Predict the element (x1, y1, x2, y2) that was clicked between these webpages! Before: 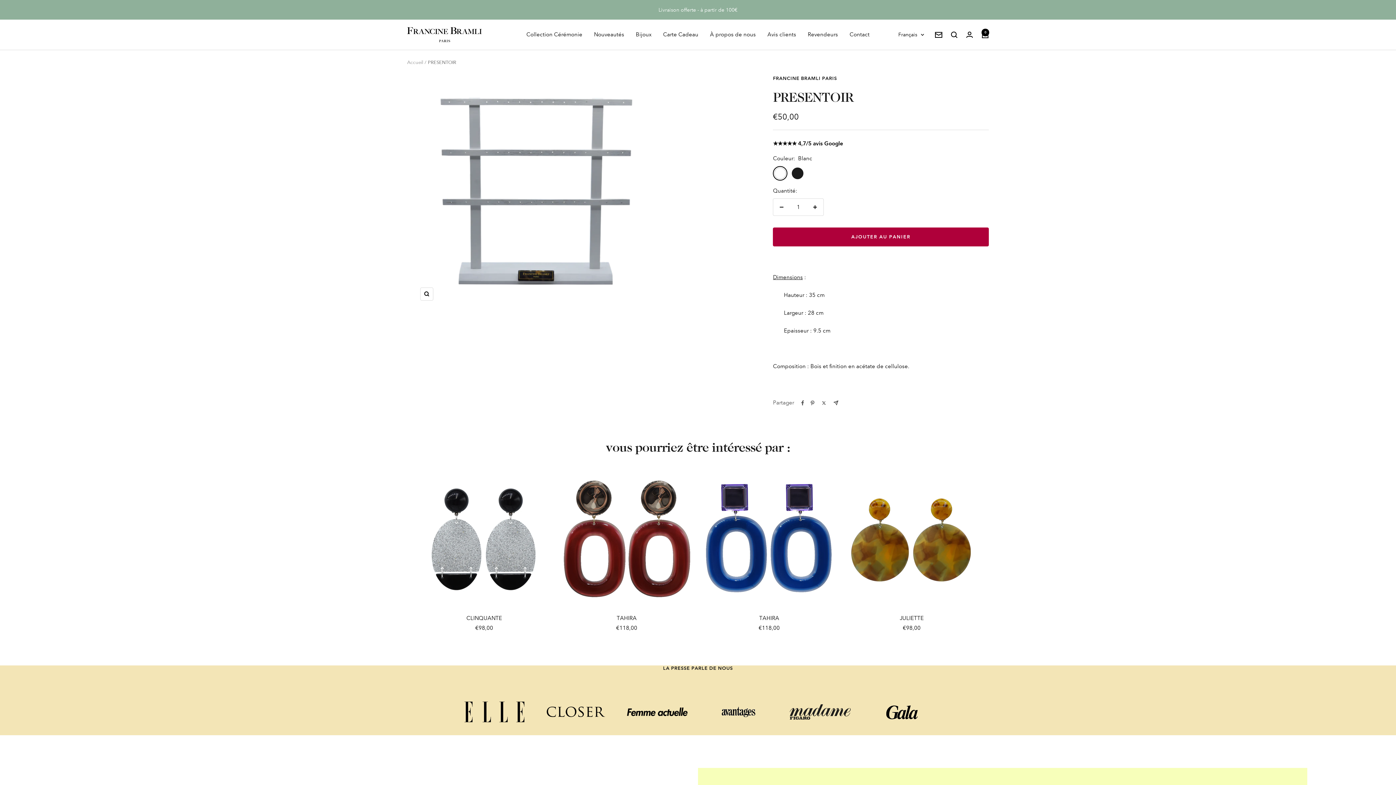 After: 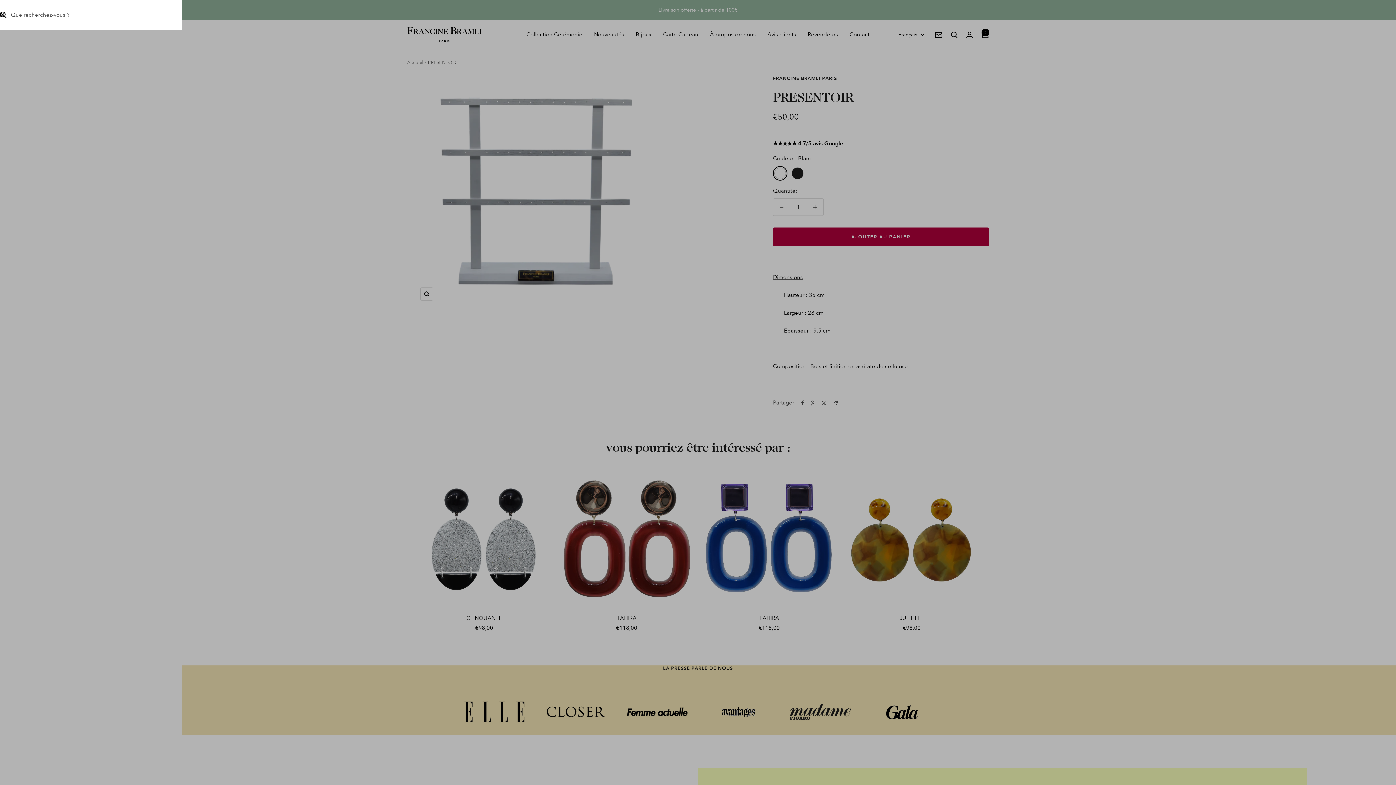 Action: bbox: (951, 31, 957, 38) label: Recherche